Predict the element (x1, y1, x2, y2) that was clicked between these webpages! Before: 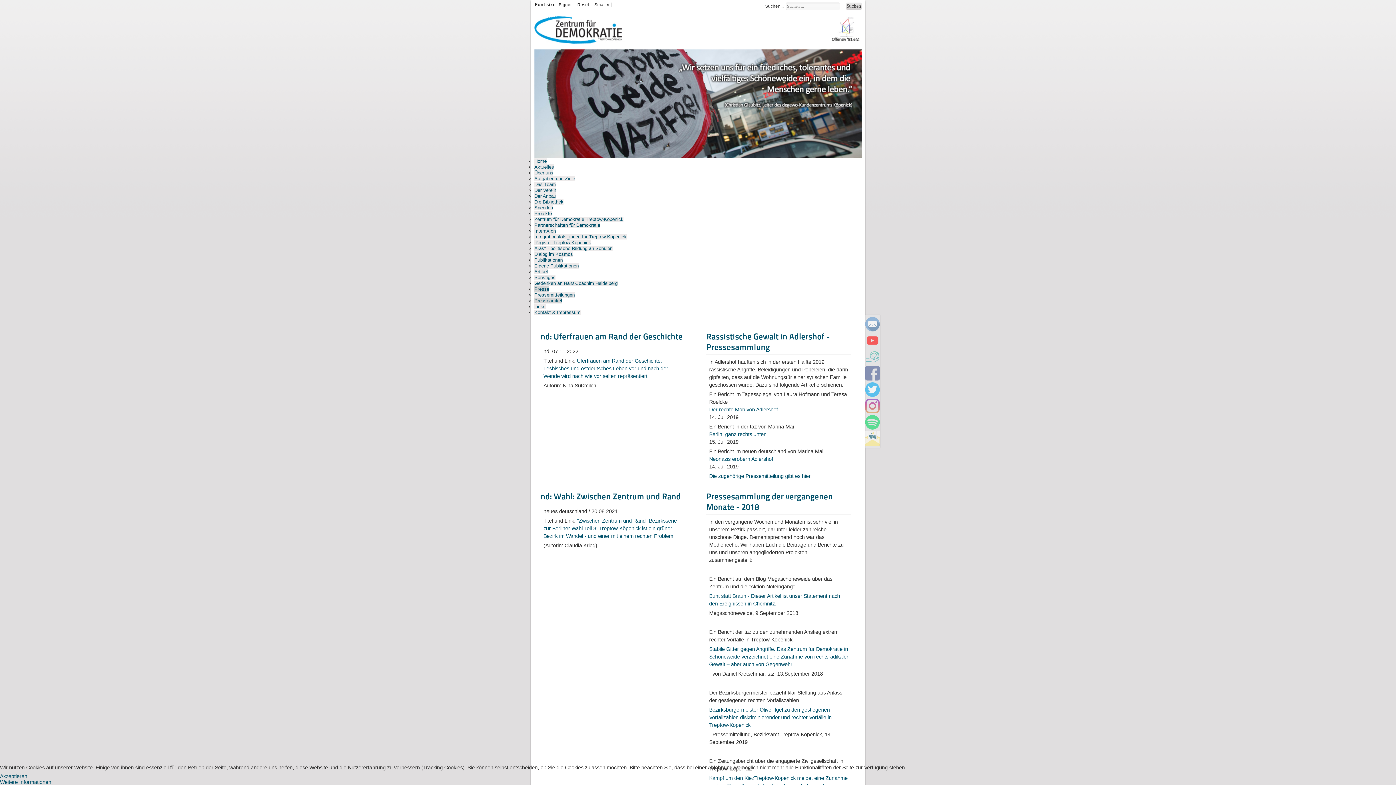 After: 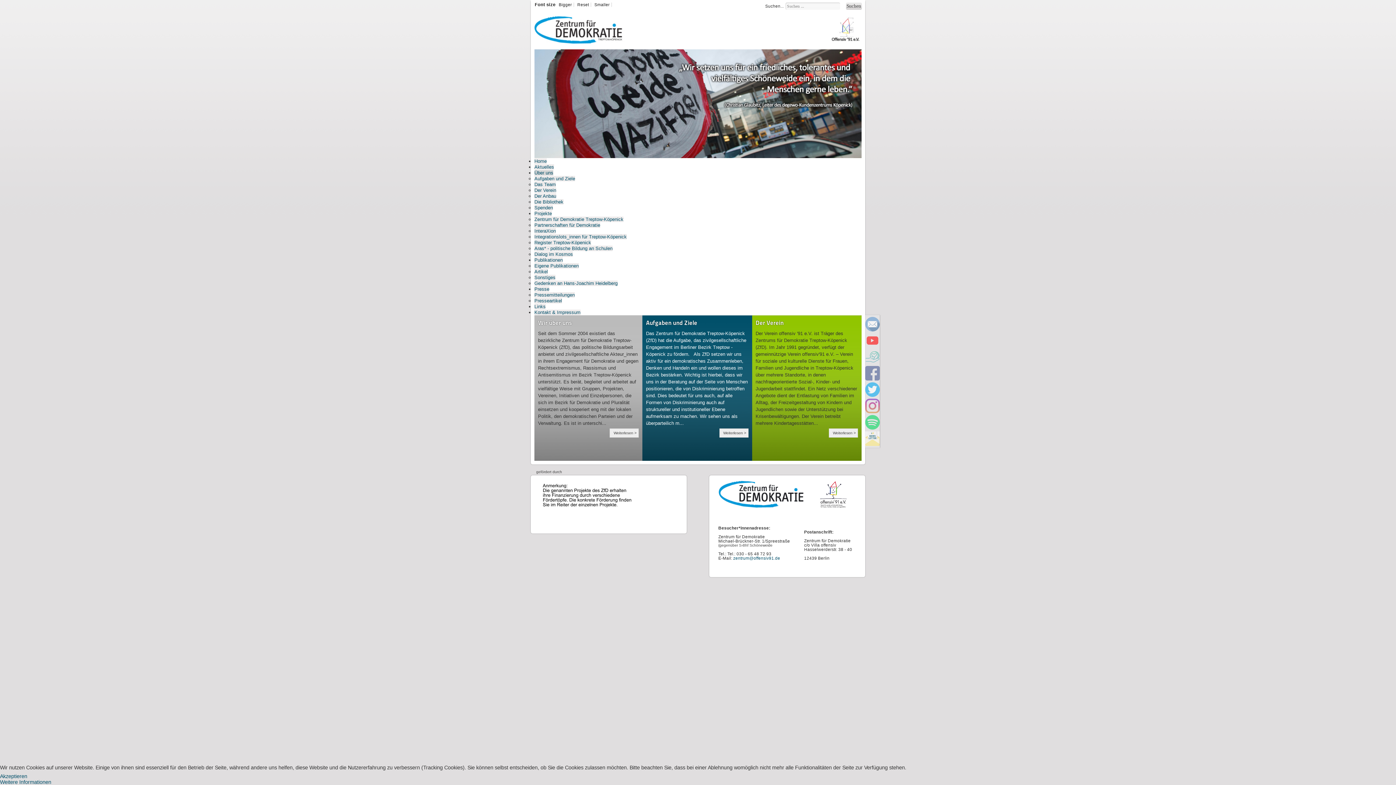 Action: bbox: (534, 170, 553, 175) label: Über uns